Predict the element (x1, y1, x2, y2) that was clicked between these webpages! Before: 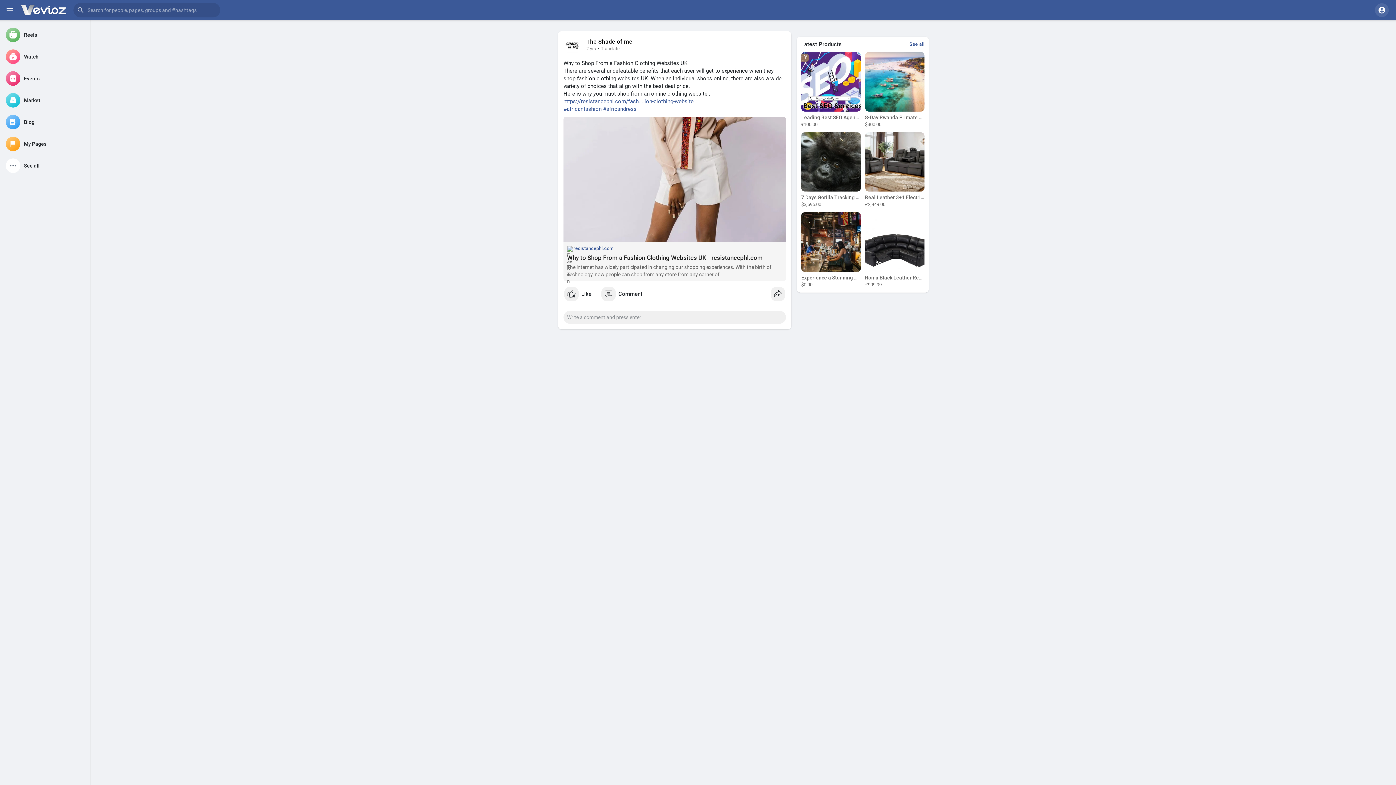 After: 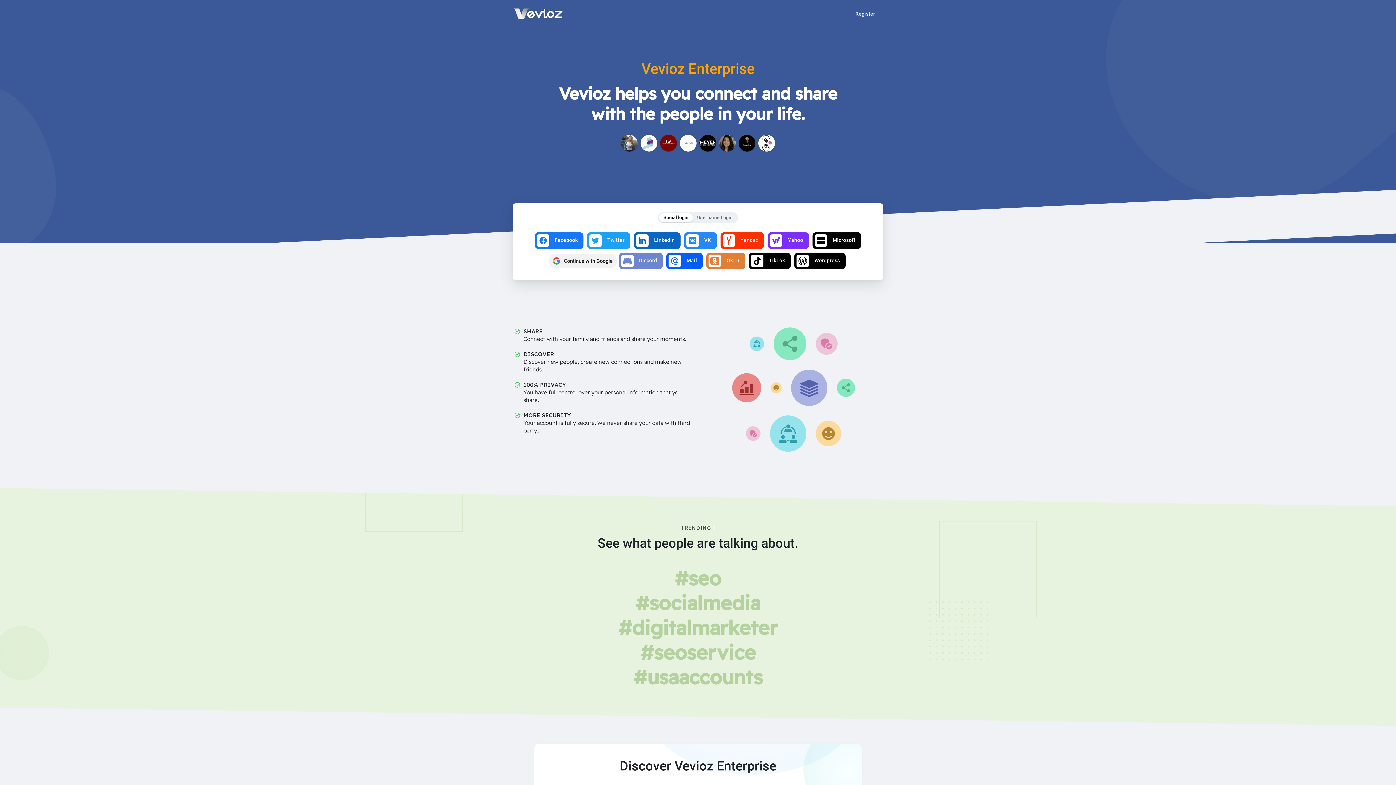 Action: bbox: (2, 68, 87, 88) label: Events